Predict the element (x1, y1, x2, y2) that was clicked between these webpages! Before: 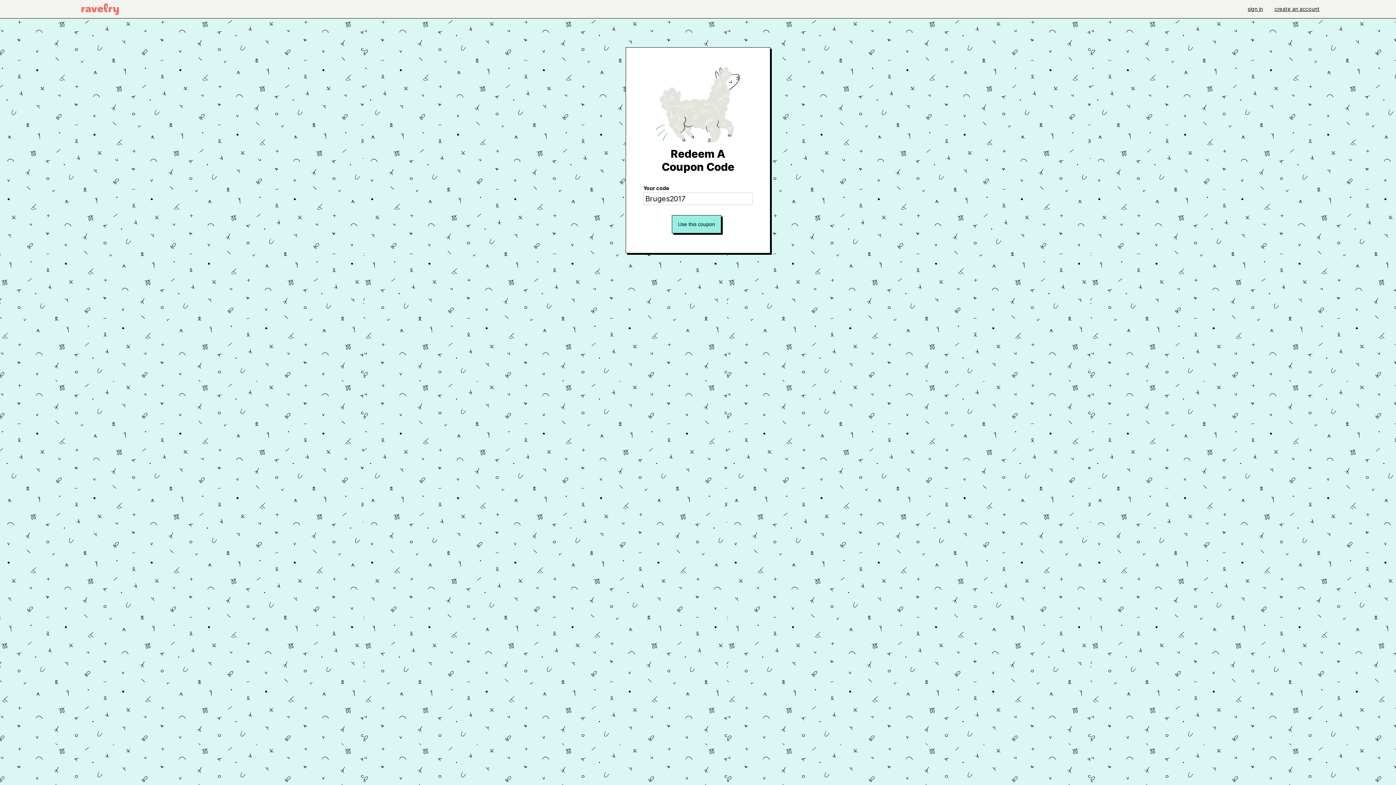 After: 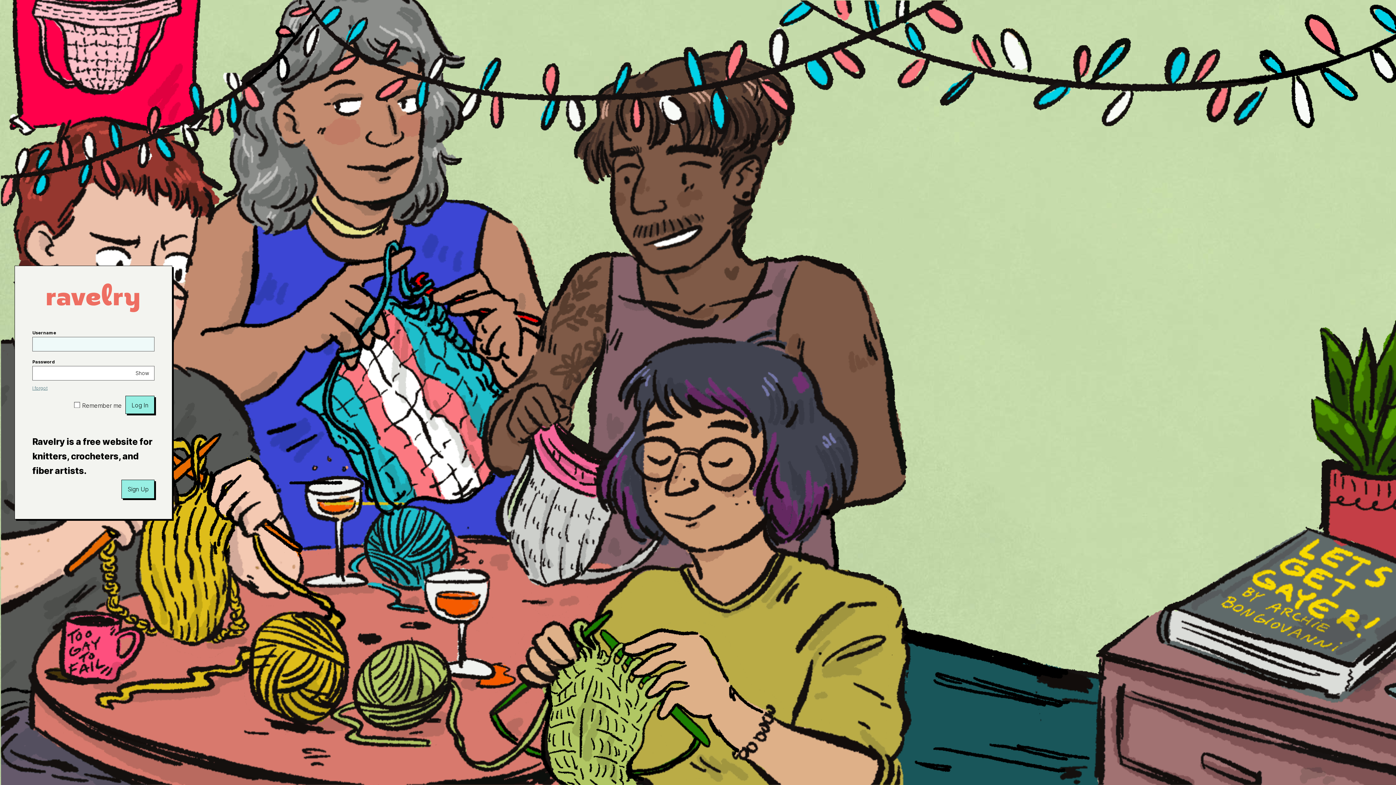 Action: bbox: (1242, 0, 1269, 18) label: sign in